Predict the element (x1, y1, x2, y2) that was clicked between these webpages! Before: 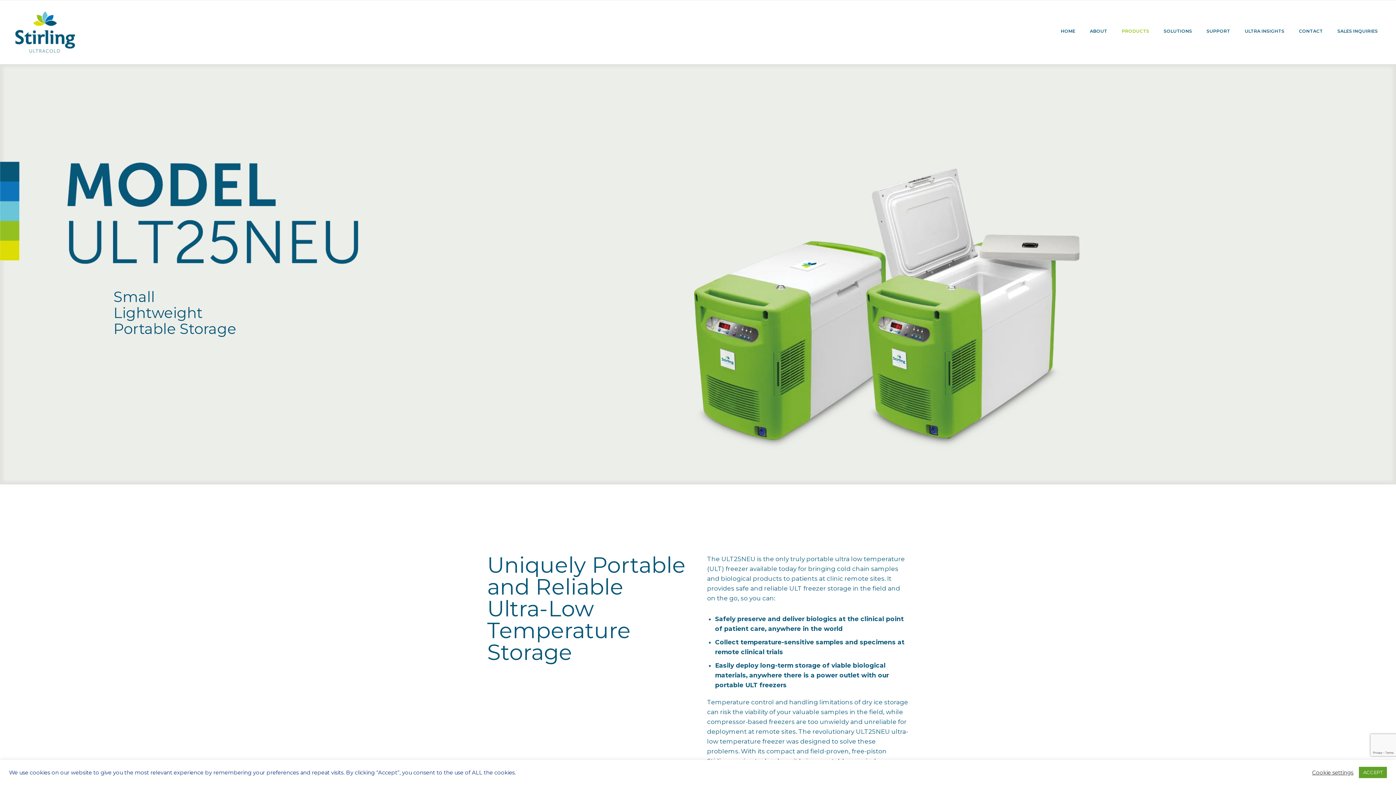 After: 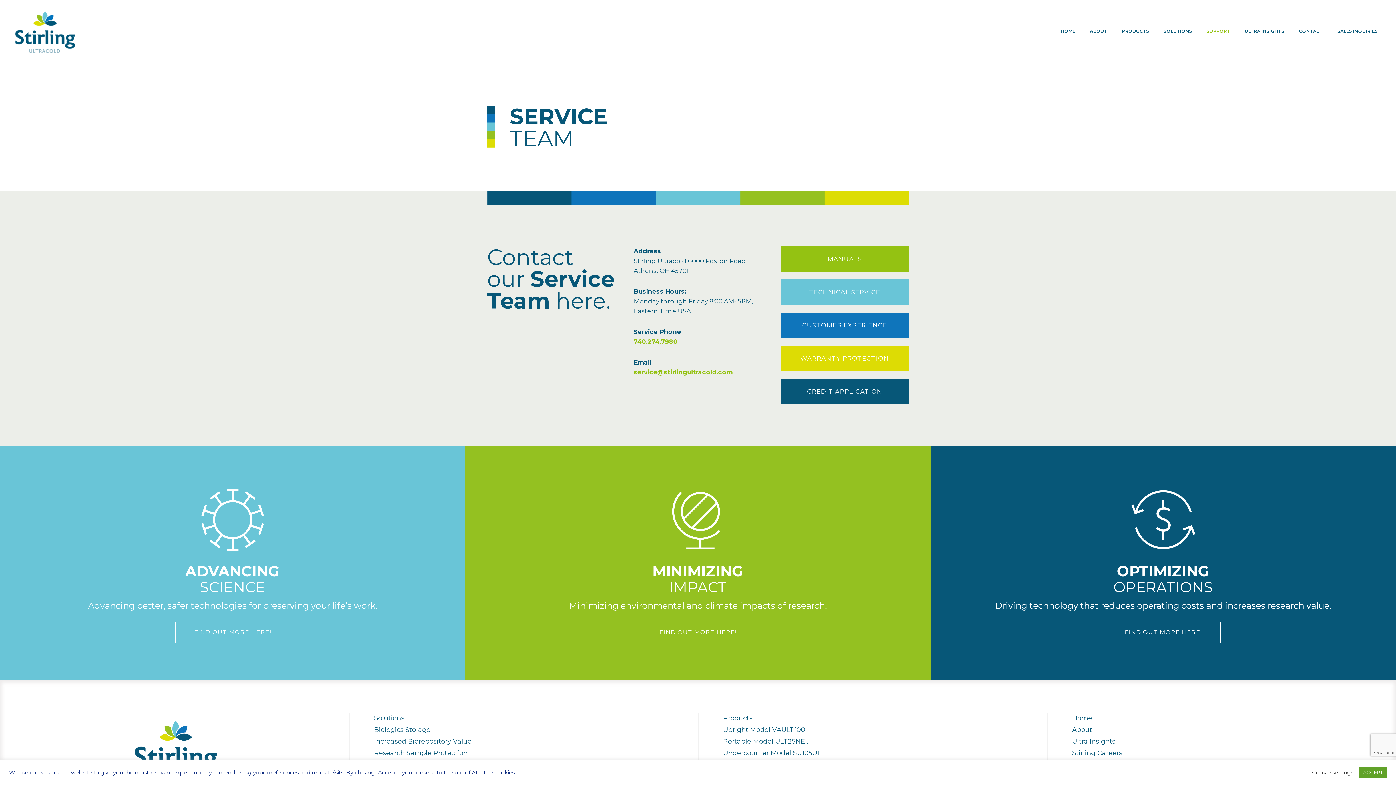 Action: label: SUPPORT bbox: (1199, 28, 1237, 33)